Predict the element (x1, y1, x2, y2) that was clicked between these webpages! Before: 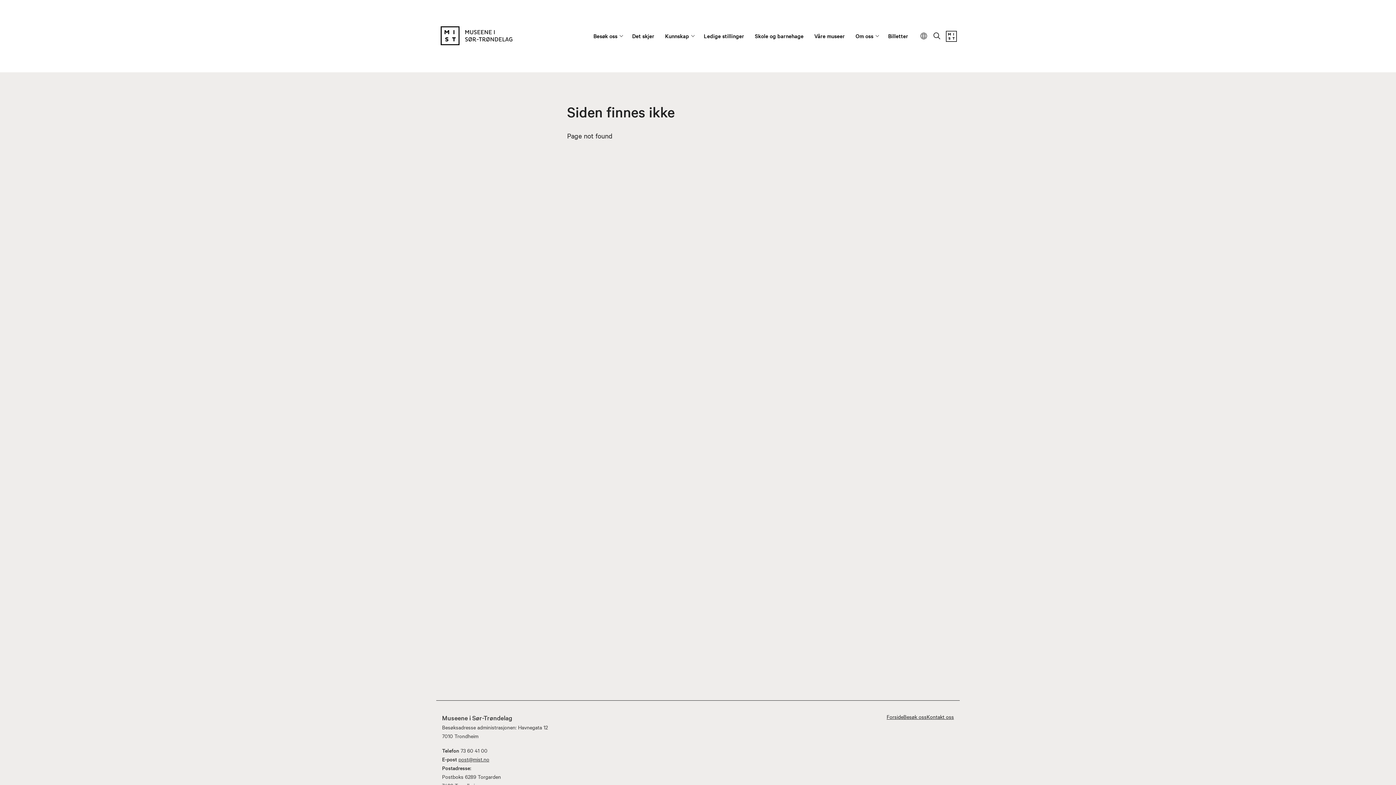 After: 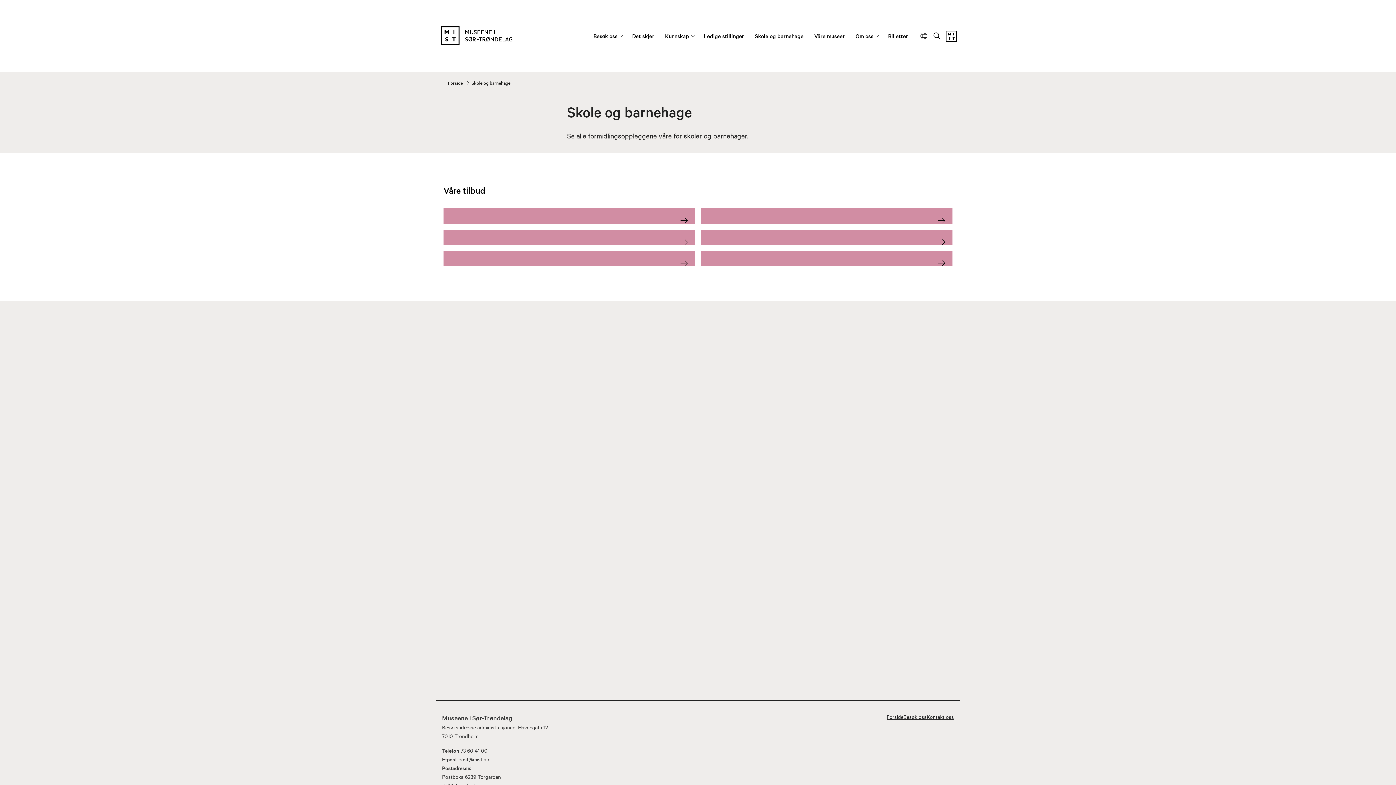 Action: bbox: (750, 27, 808, 43) label: Skole og barnehage